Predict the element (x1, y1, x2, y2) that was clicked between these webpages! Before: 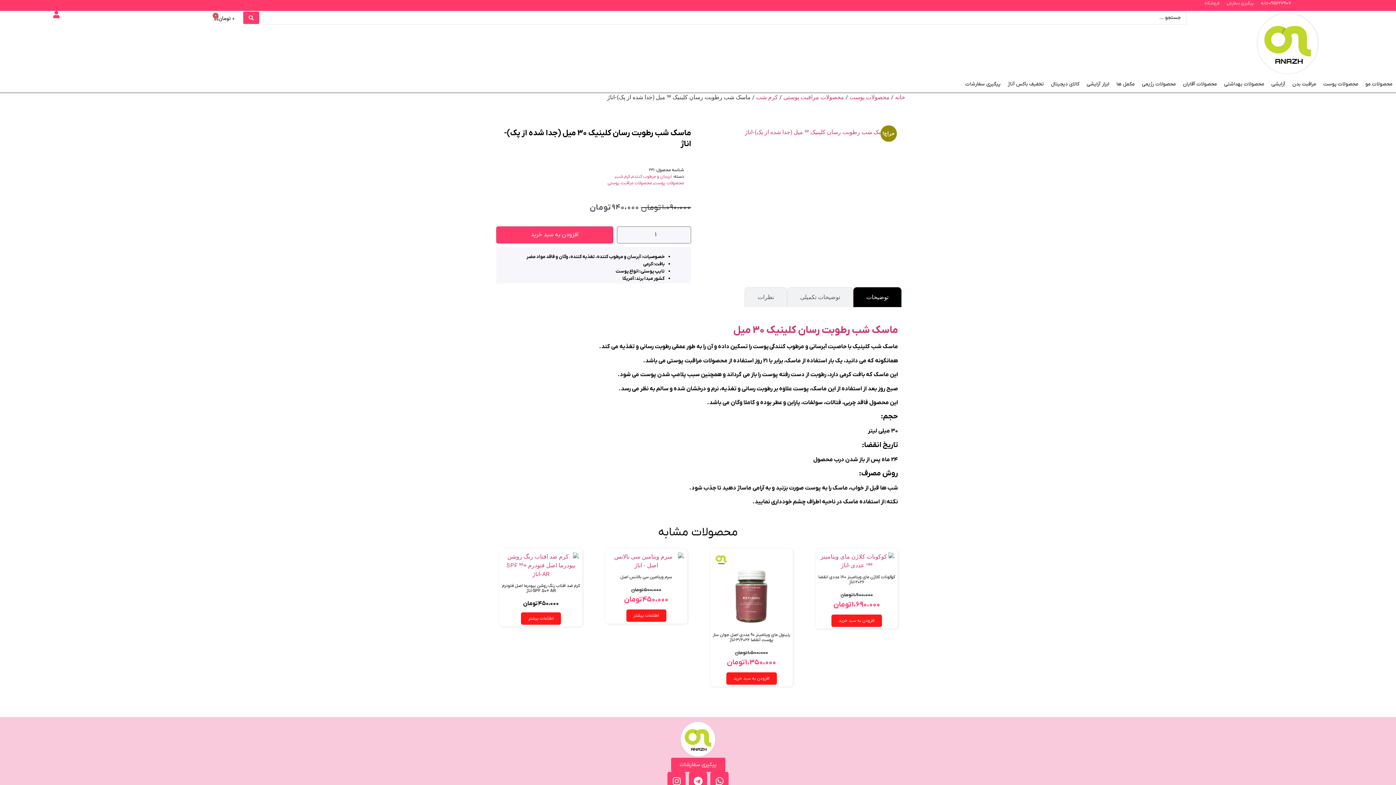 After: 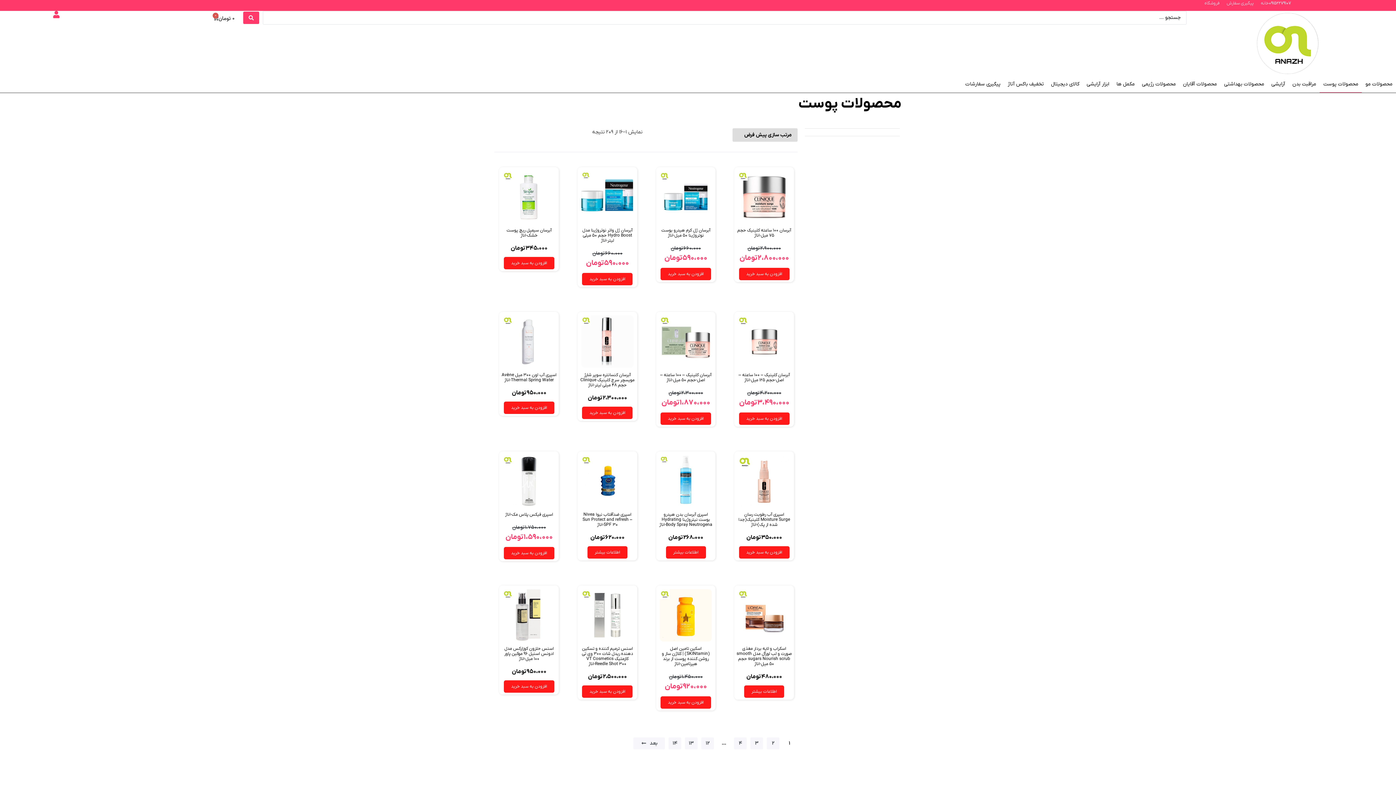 Action: bbox: (849, 93, 889, 100) label: محصولات پوست